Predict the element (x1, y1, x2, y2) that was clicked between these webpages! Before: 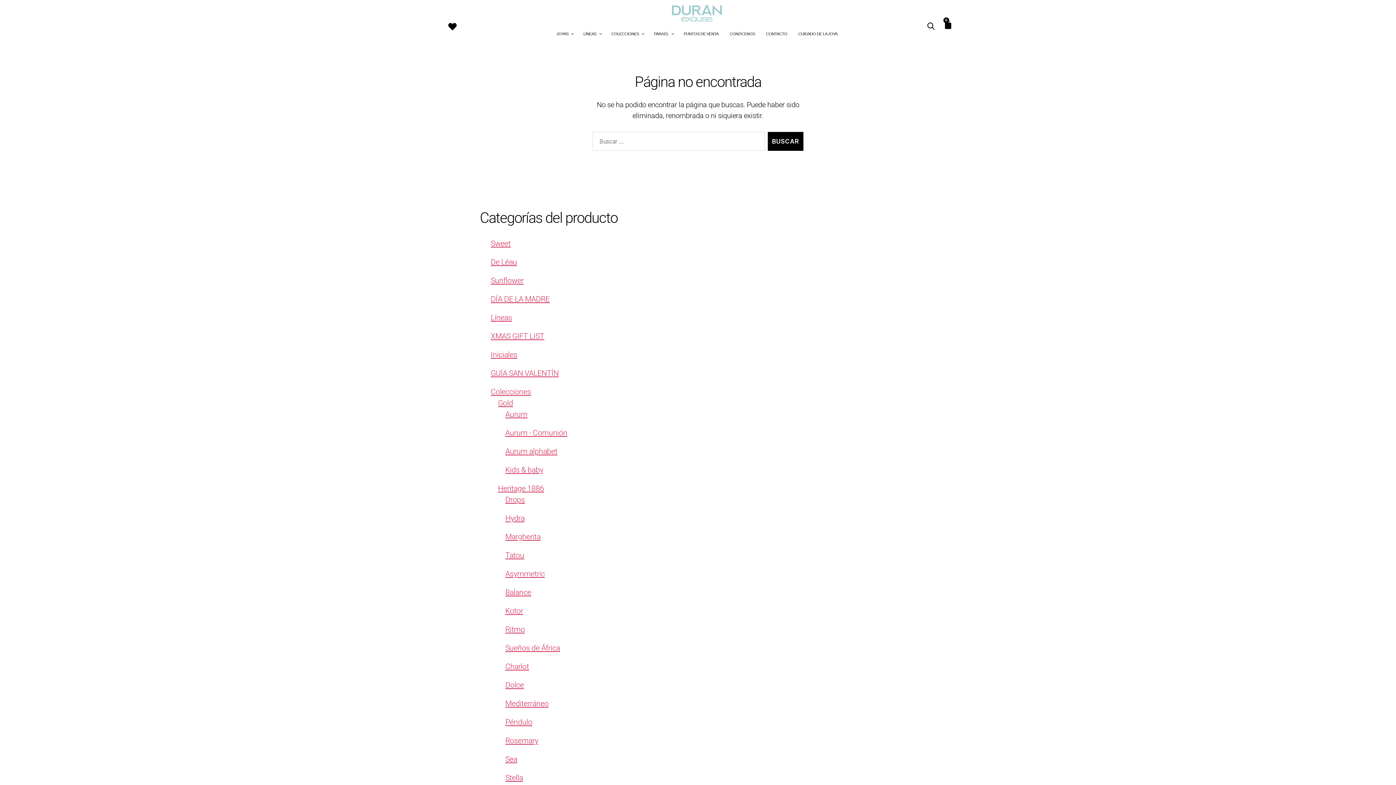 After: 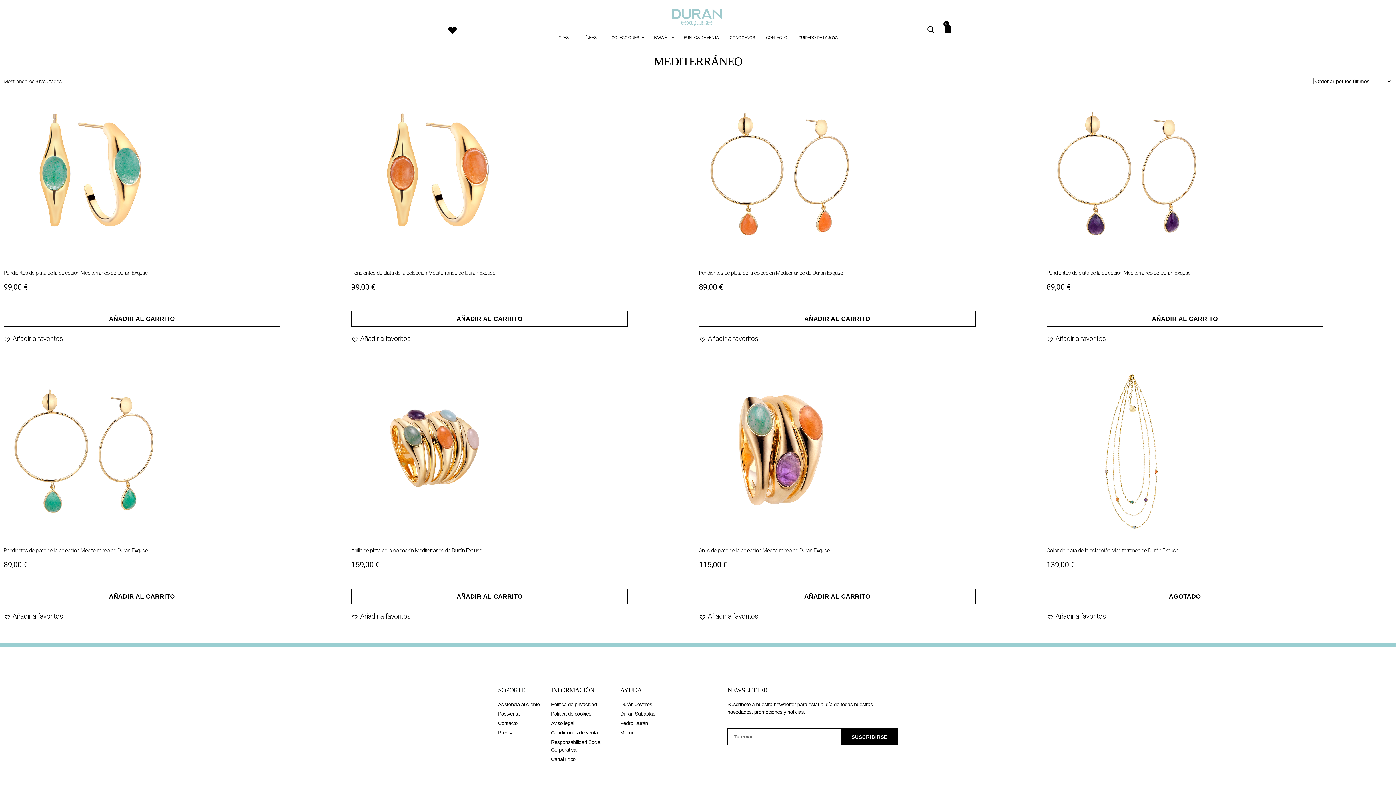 Action: bbox: (505, 699, 548, 708) label: Mediterráneo